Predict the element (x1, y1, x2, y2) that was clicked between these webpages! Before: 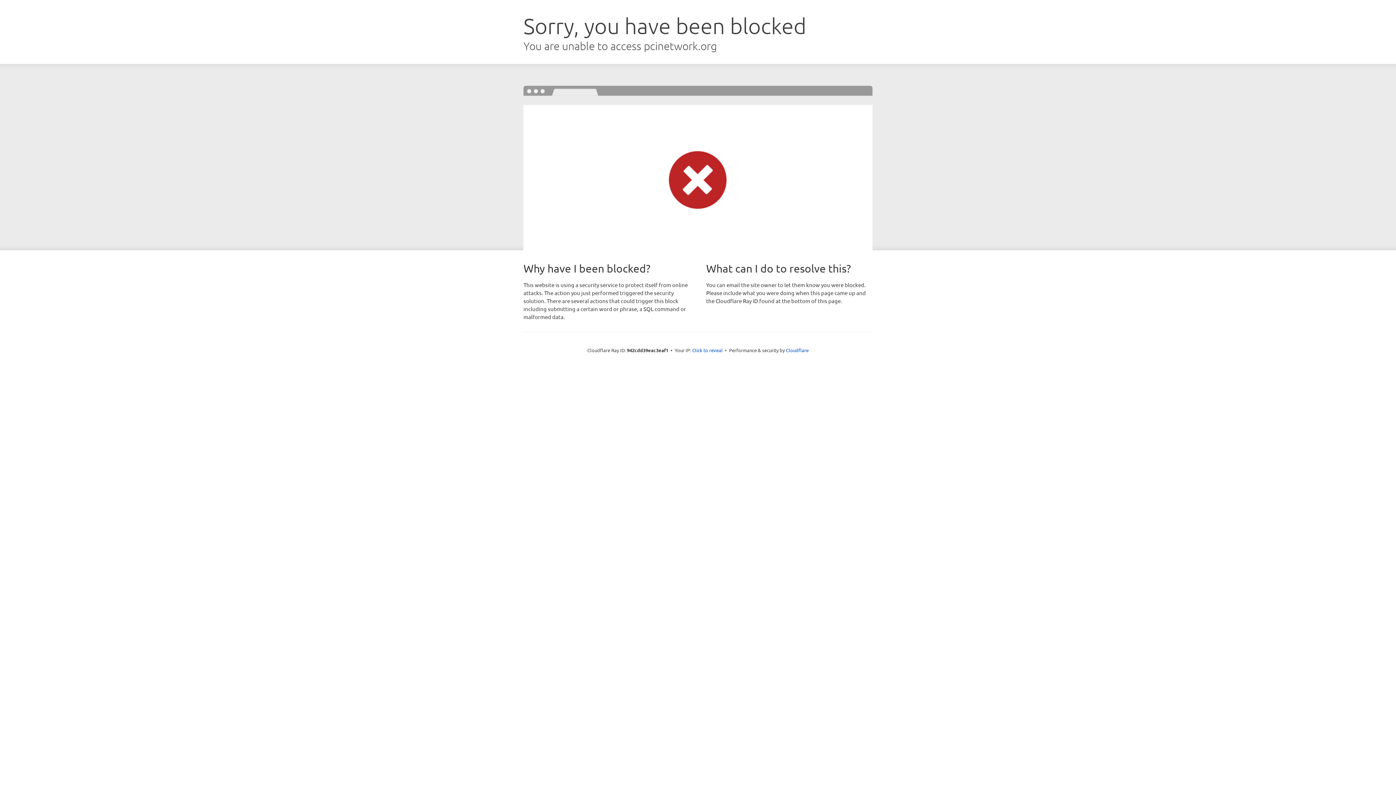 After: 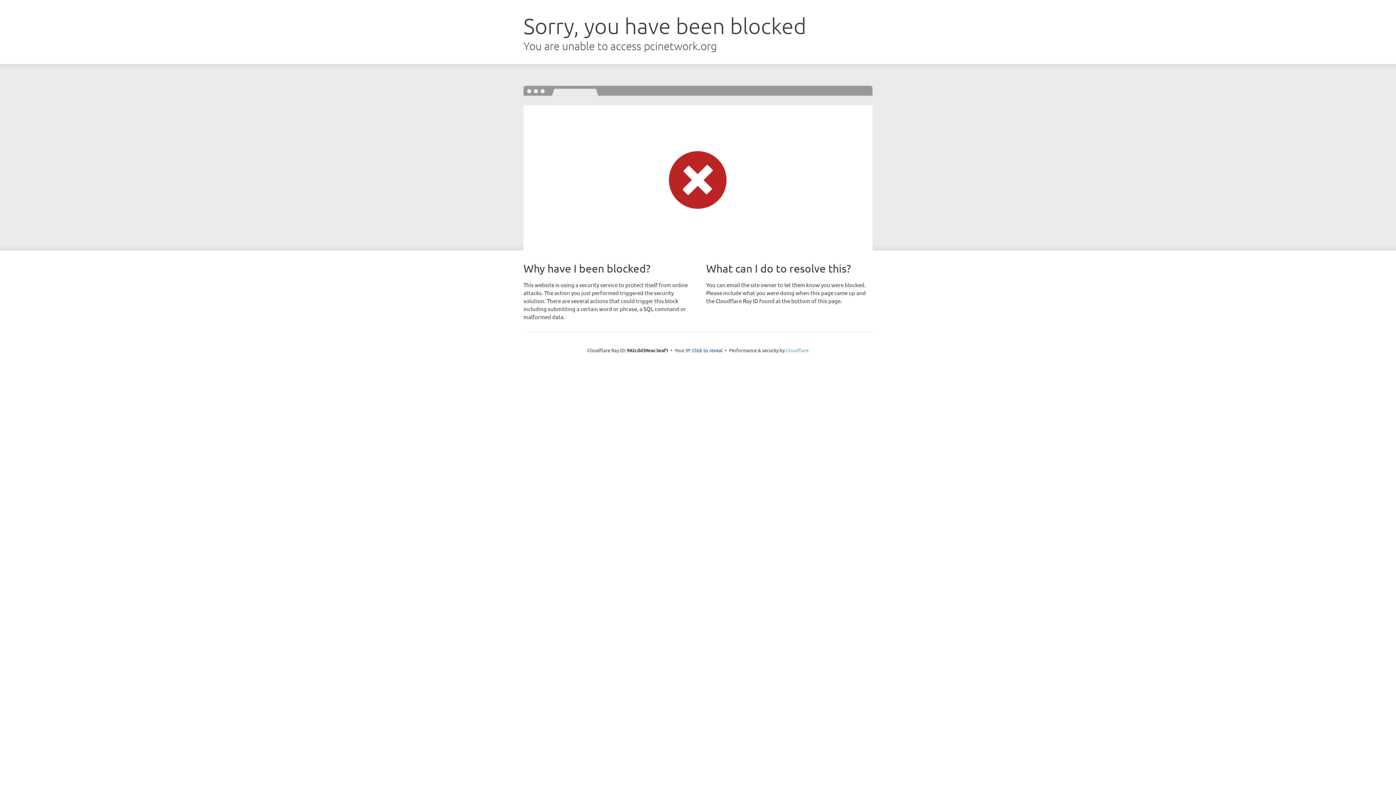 Action: bbox: (786, 347, 808, 353) label: Cloudflare